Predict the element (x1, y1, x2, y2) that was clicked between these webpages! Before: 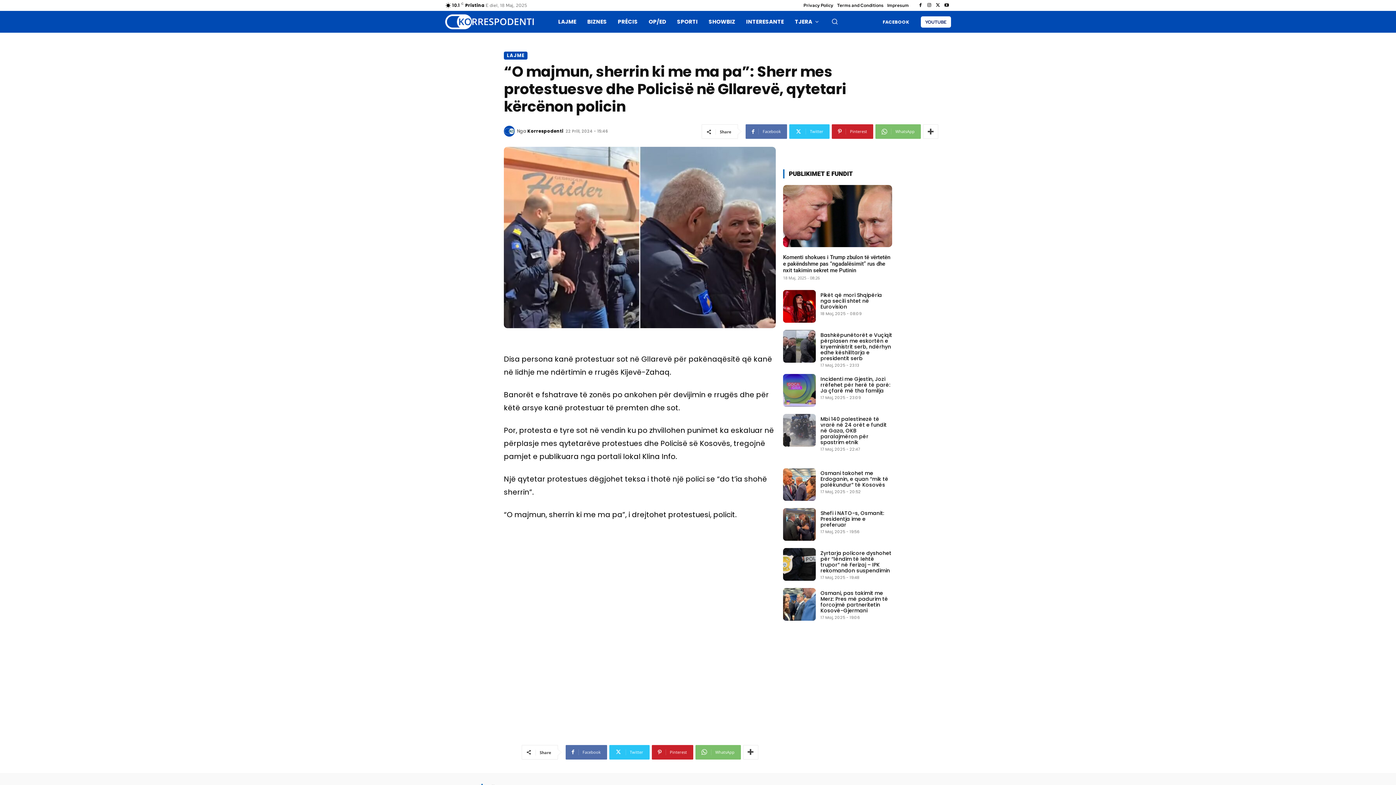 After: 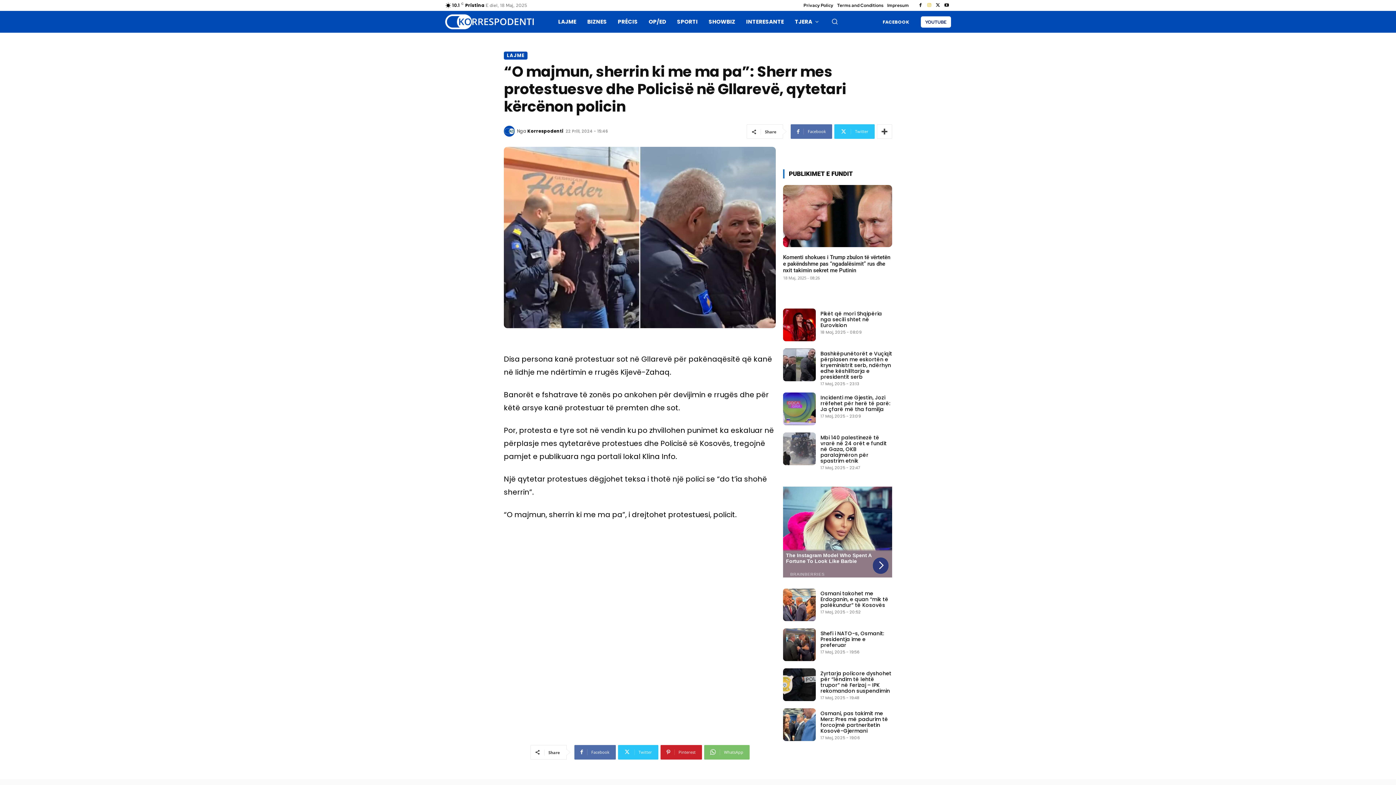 Action: bbox: (925, 1, 933, 9)